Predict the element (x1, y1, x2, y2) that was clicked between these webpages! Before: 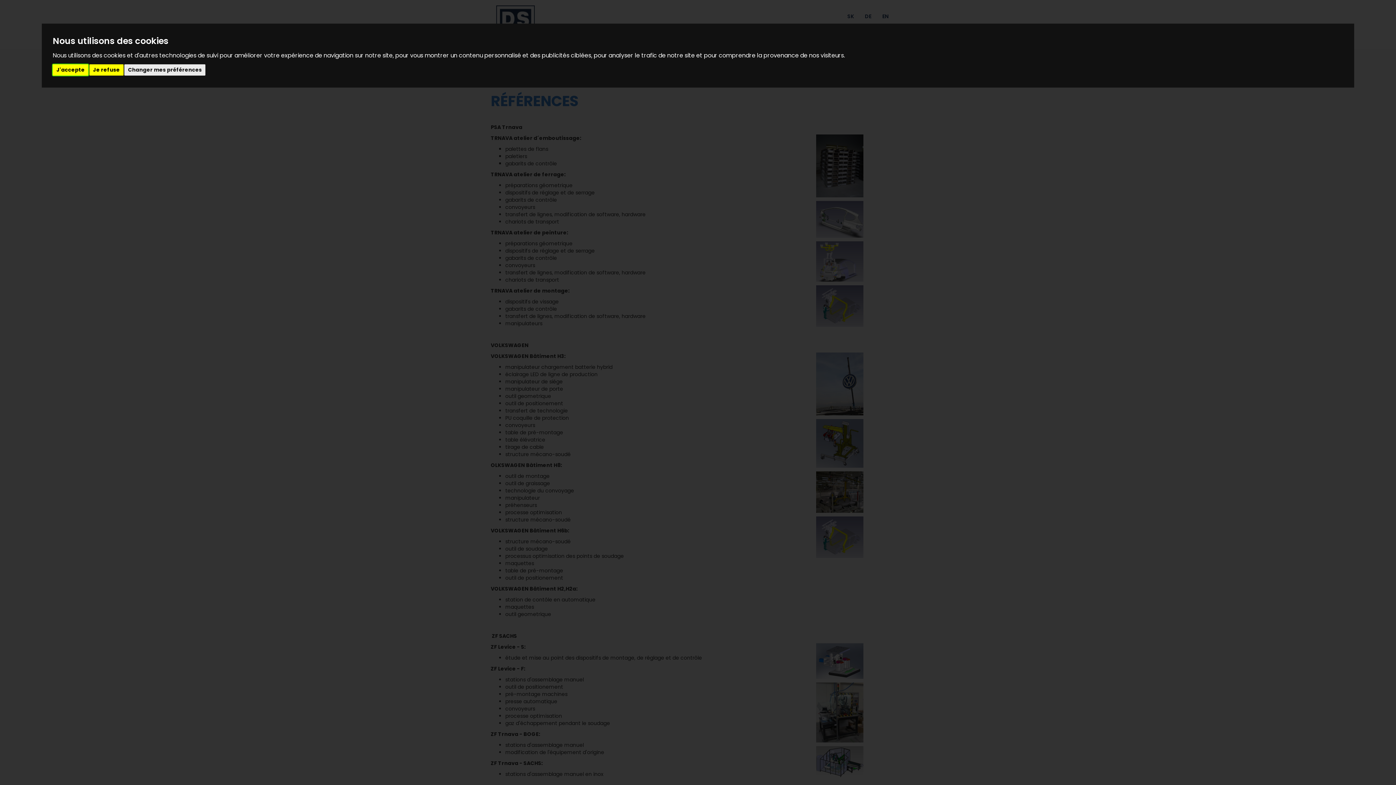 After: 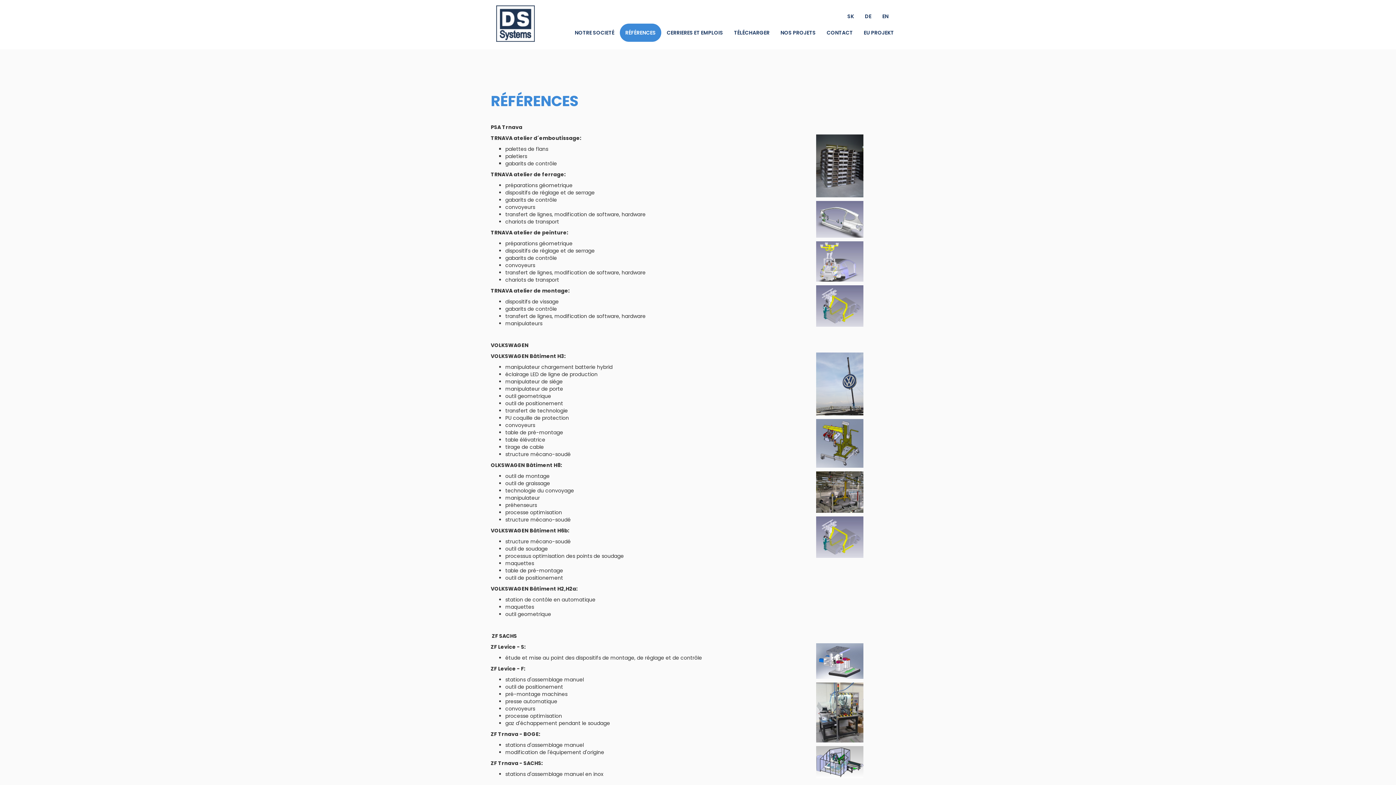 Action: bbox: (89, 64, 123, 75) label: Je refuse